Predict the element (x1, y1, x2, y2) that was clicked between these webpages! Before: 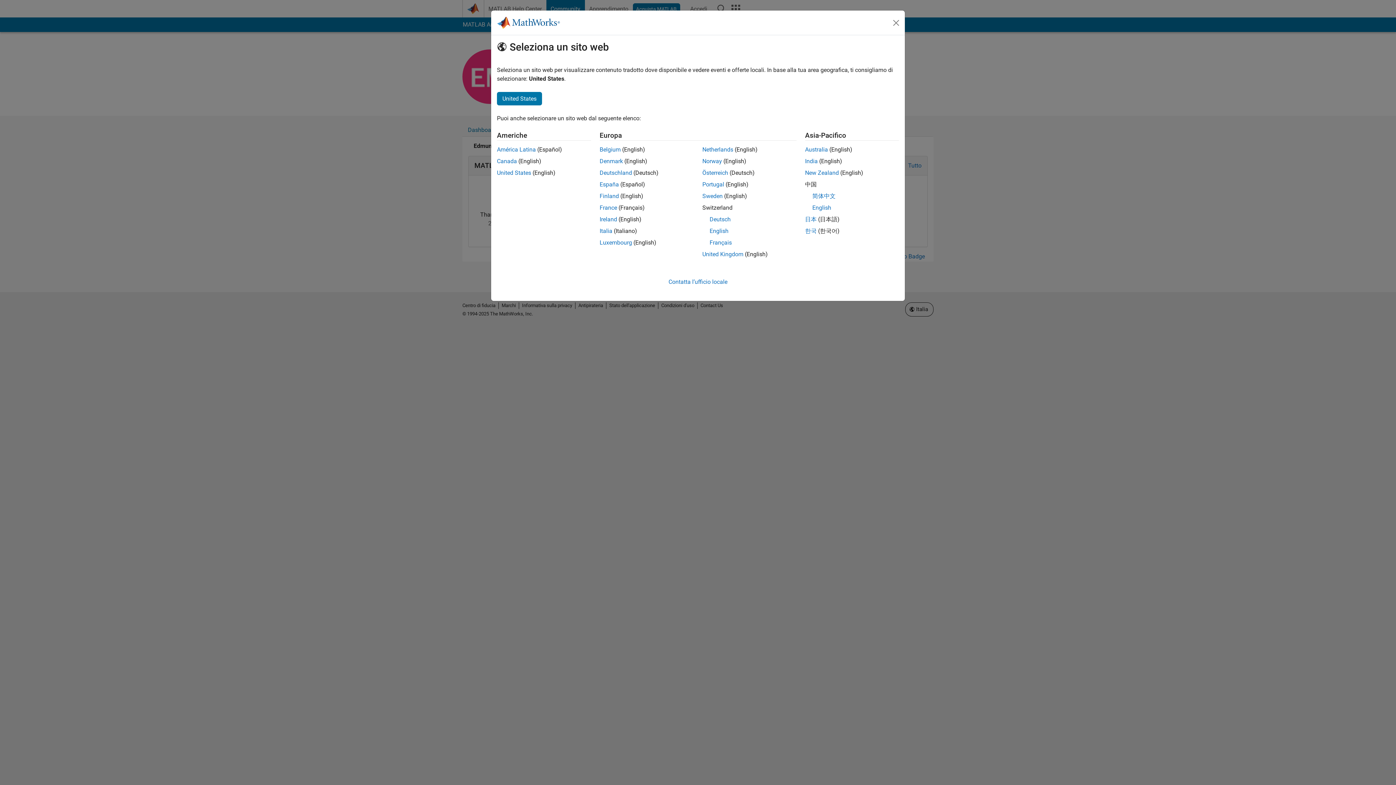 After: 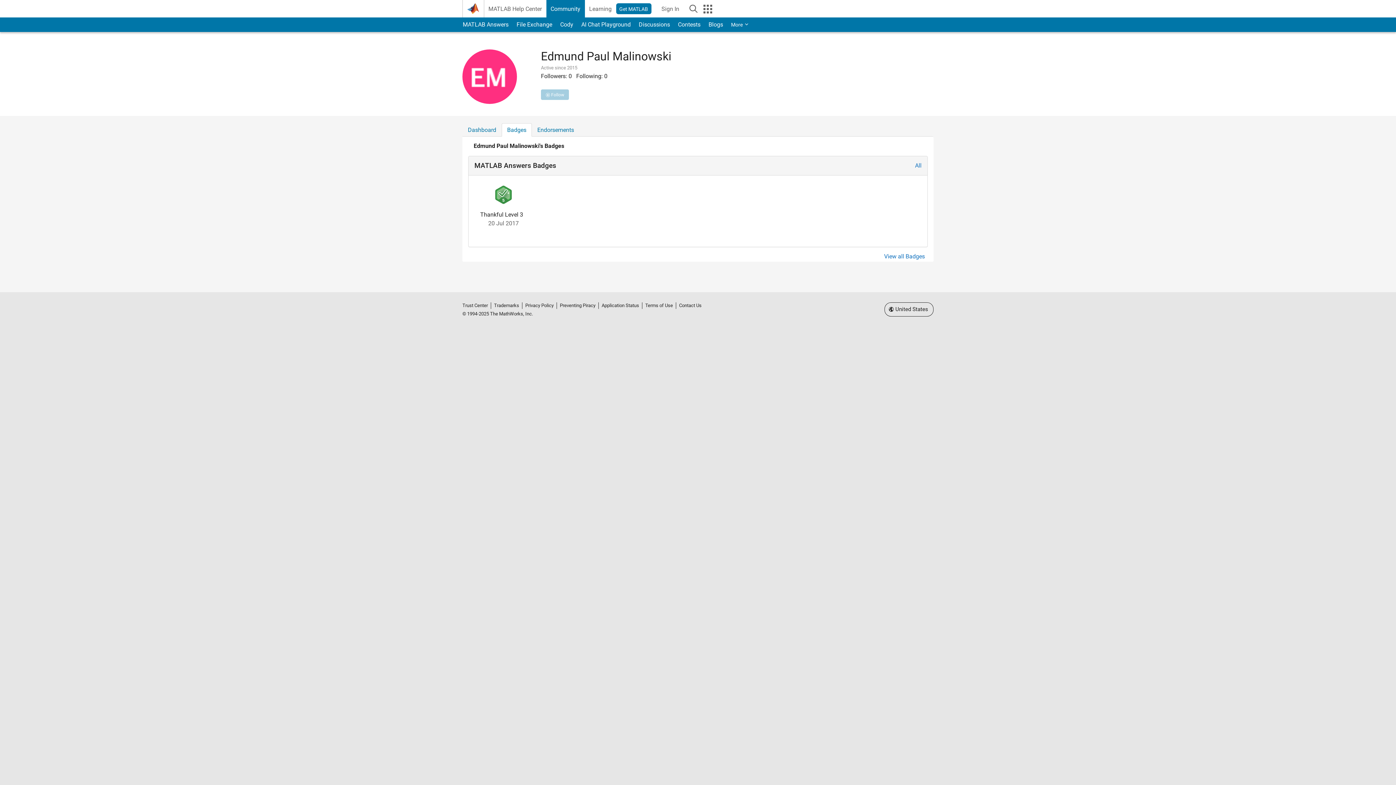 Action: label: United States bbox: (497, 92, 542, 105)